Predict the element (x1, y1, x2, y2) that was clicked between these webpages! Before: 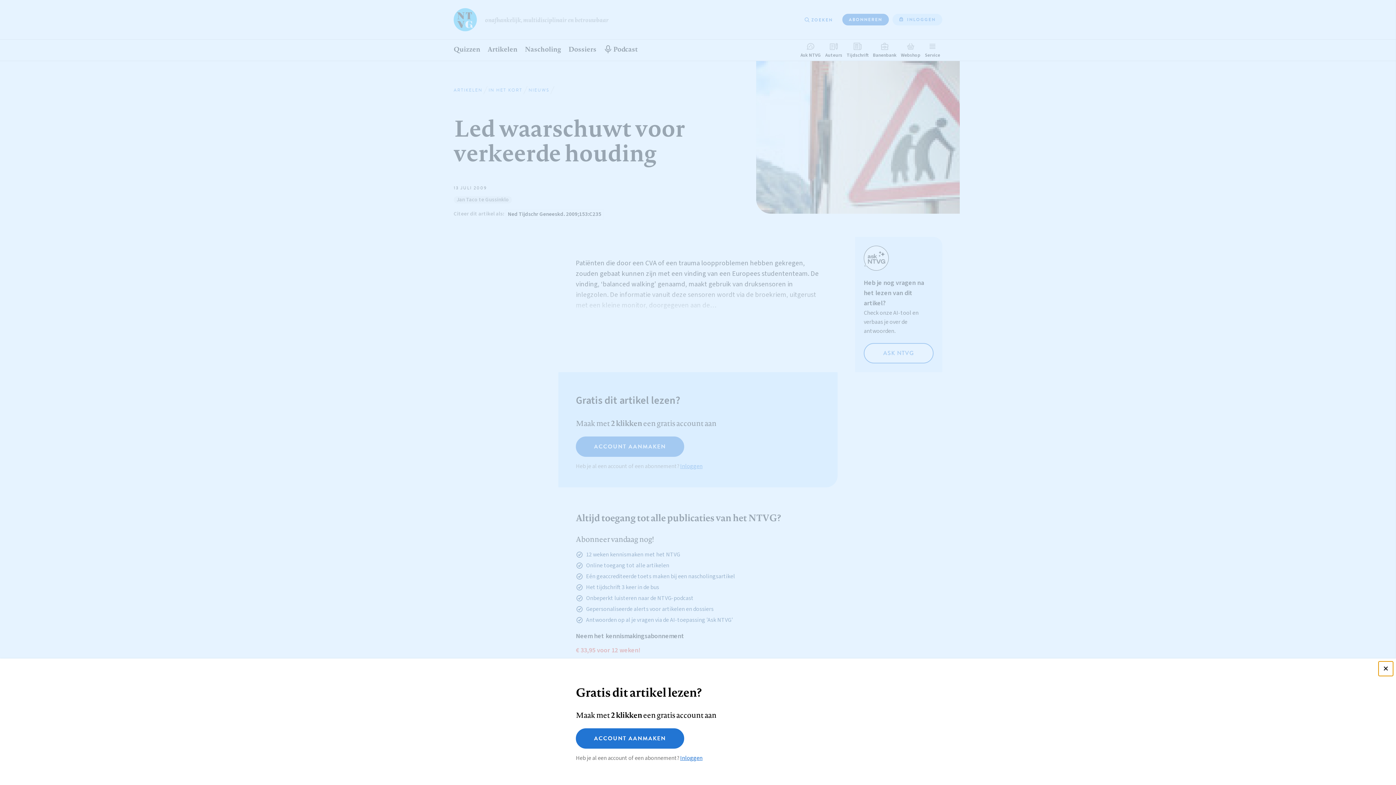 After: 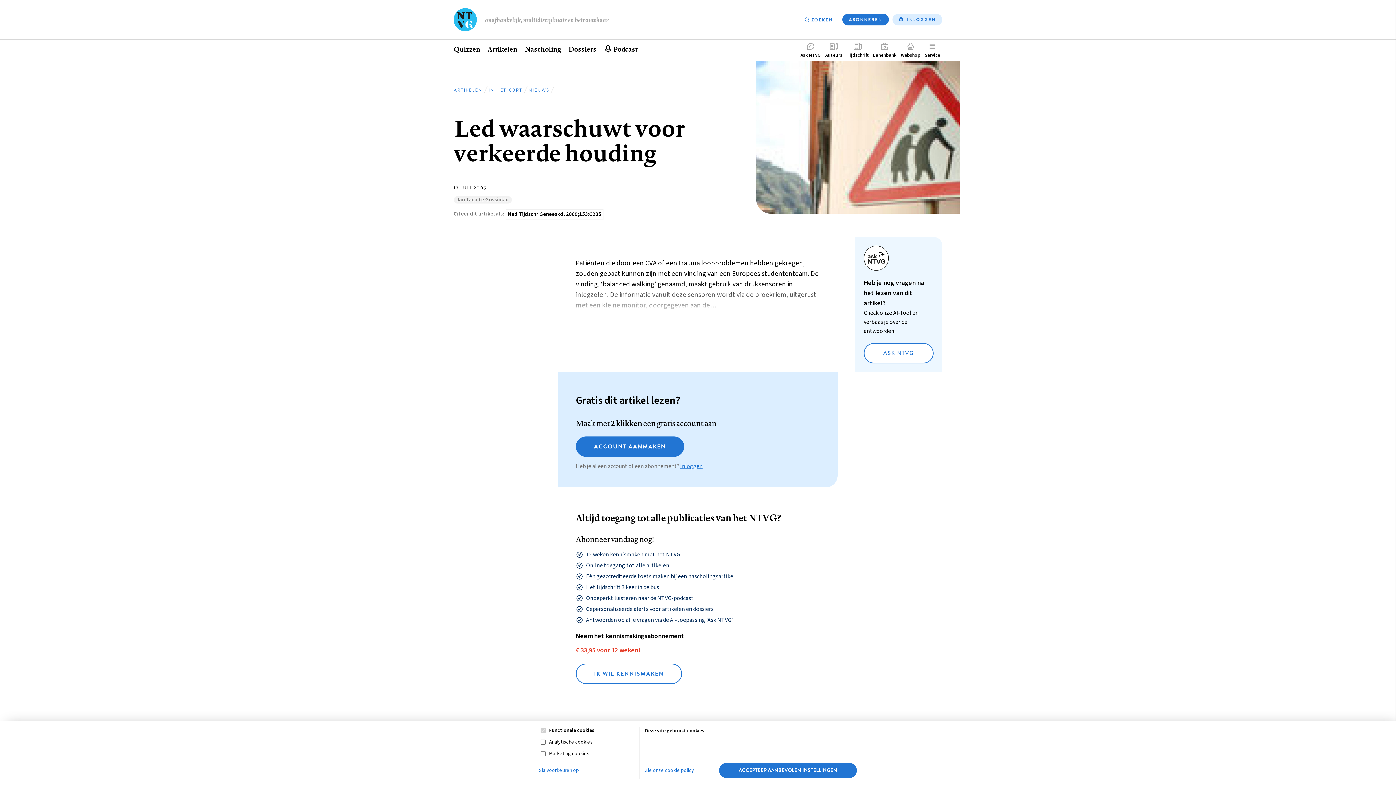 Action: bbox: (1378, 661, 1393, 676)